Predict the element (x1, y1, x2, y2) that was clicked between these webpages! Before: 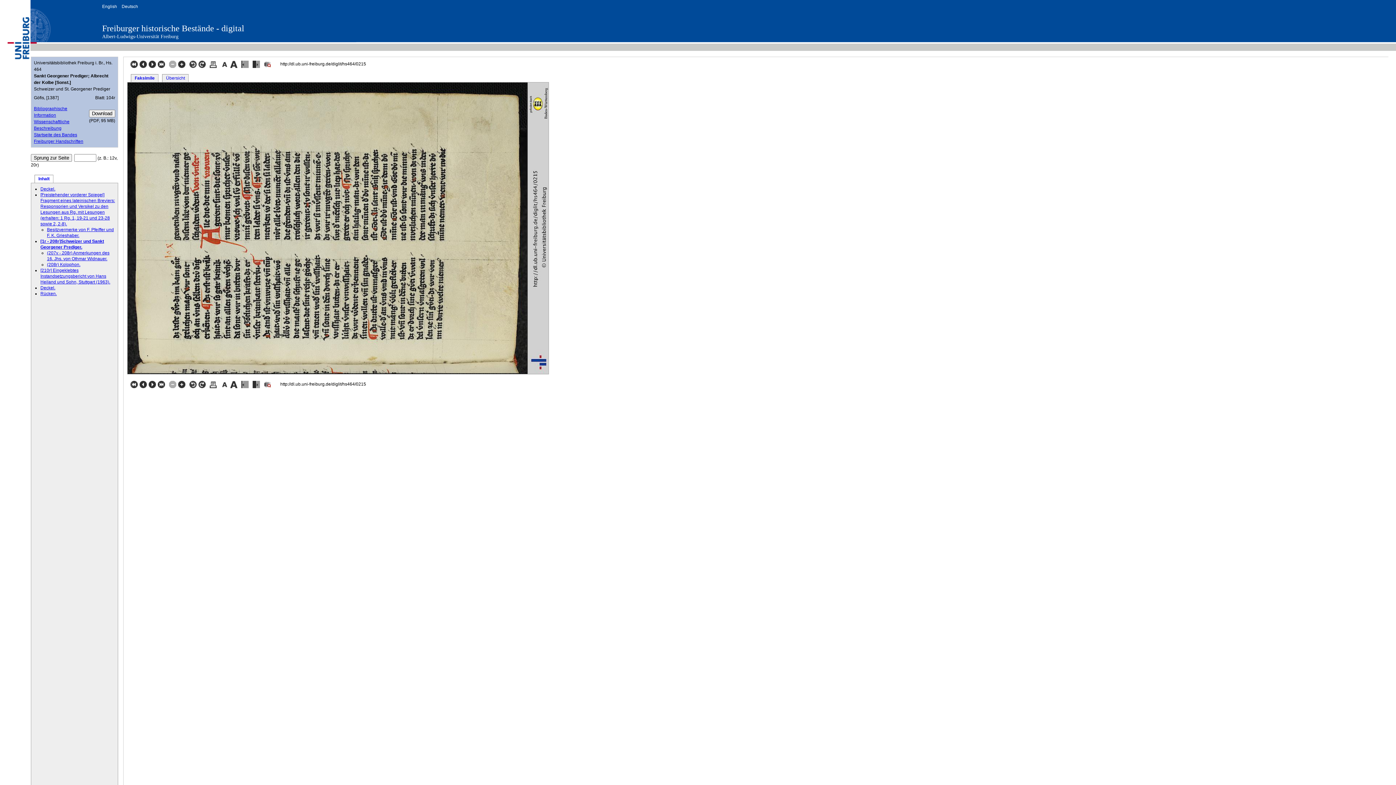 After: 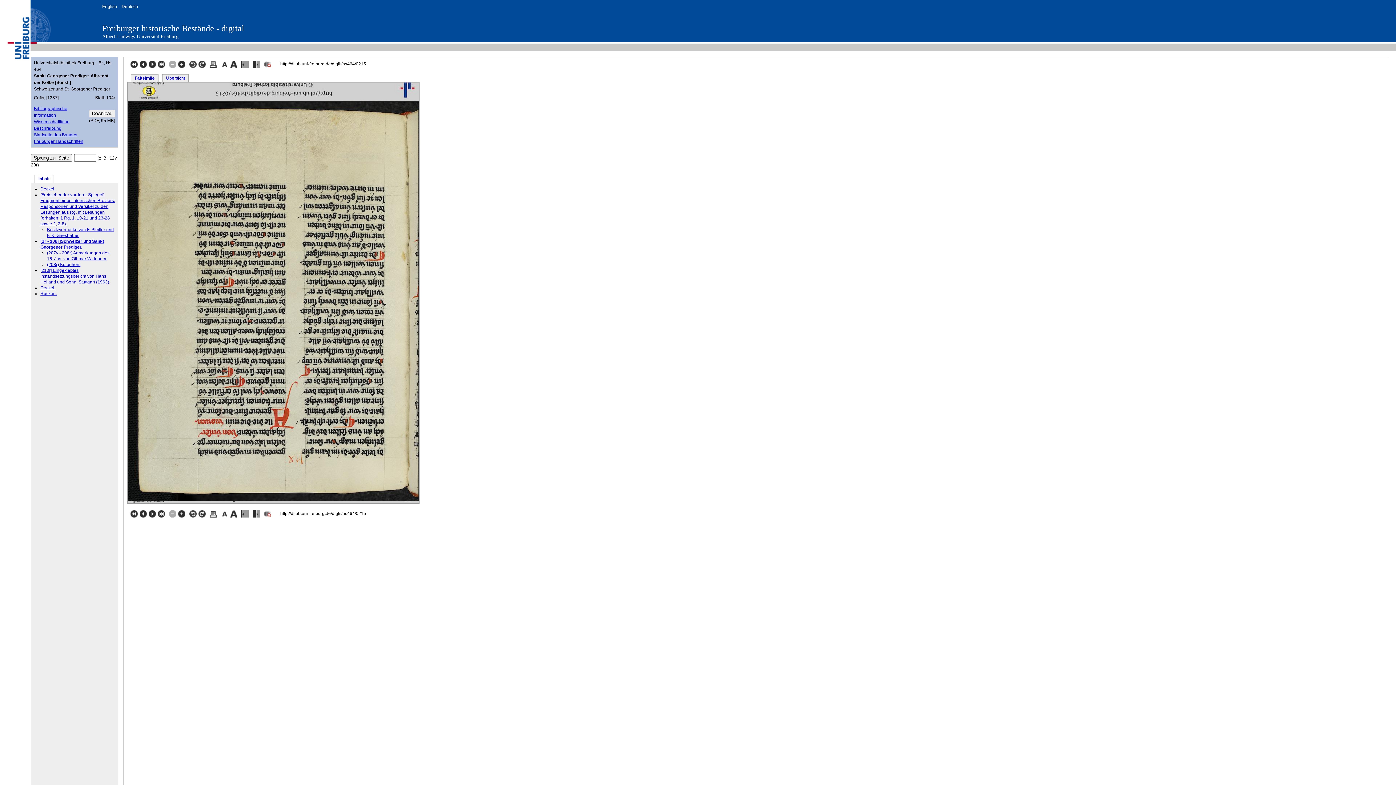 Action: bbox: (189, 384, 197, 389)